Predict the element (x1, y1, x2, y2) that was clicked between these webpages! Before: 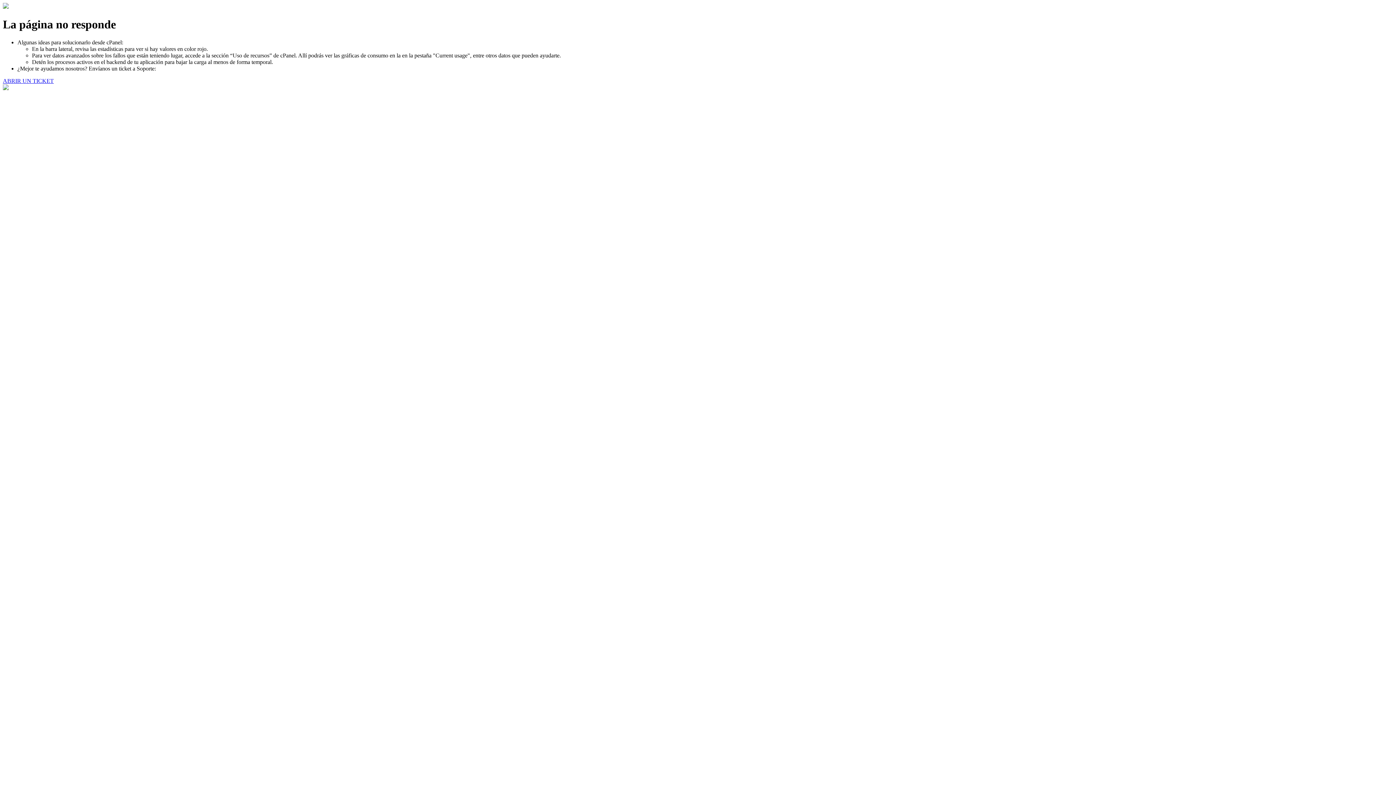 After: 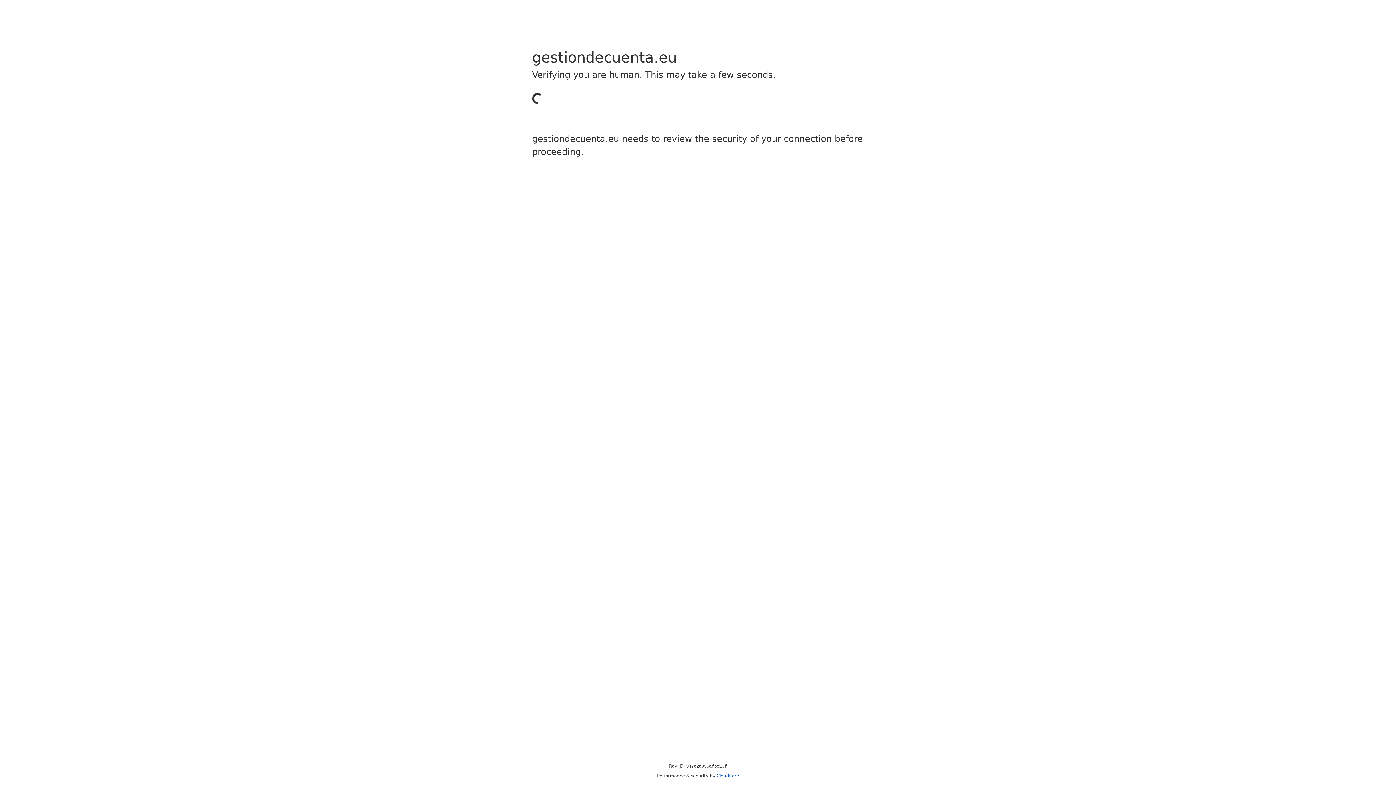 Action: bbox: (2, 77, 53, 83) label: ABRIR UN TICKET